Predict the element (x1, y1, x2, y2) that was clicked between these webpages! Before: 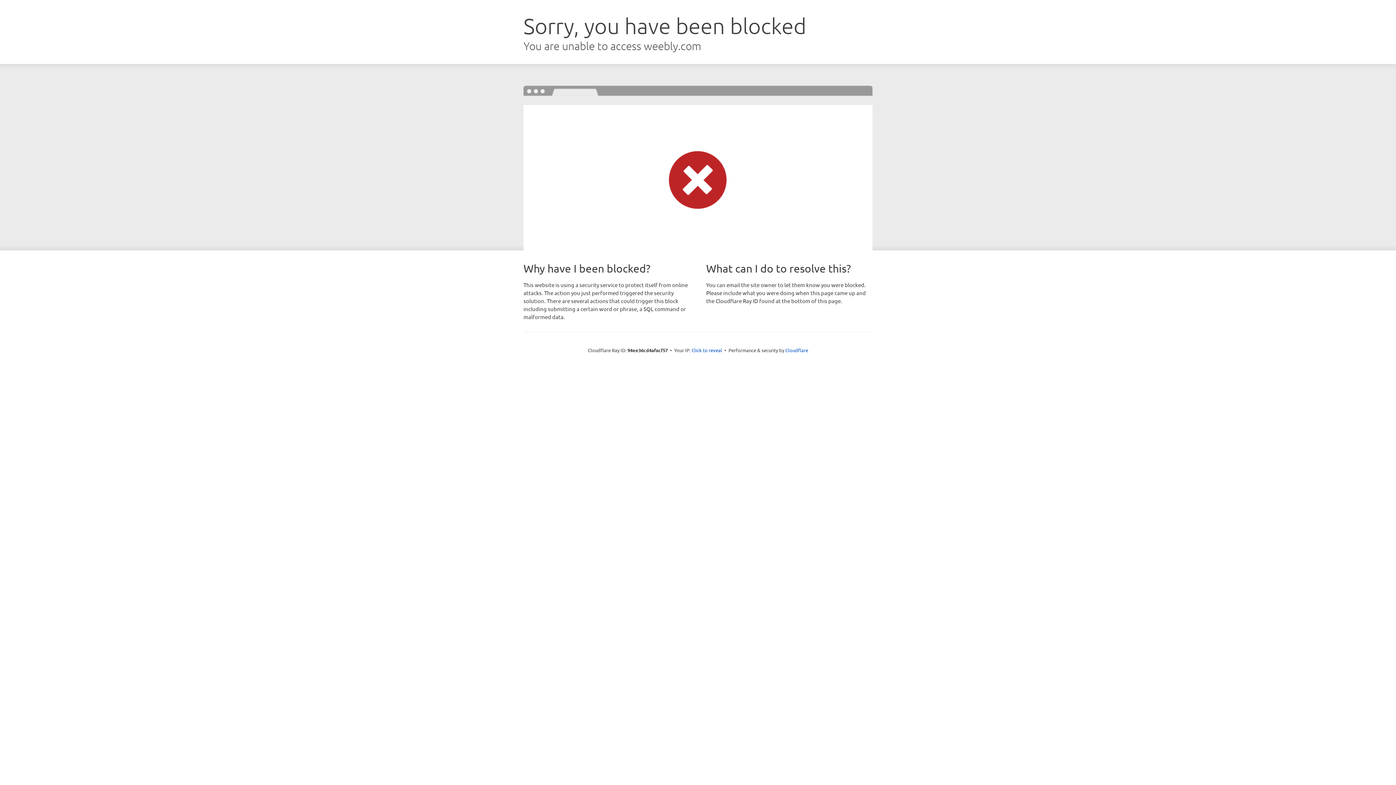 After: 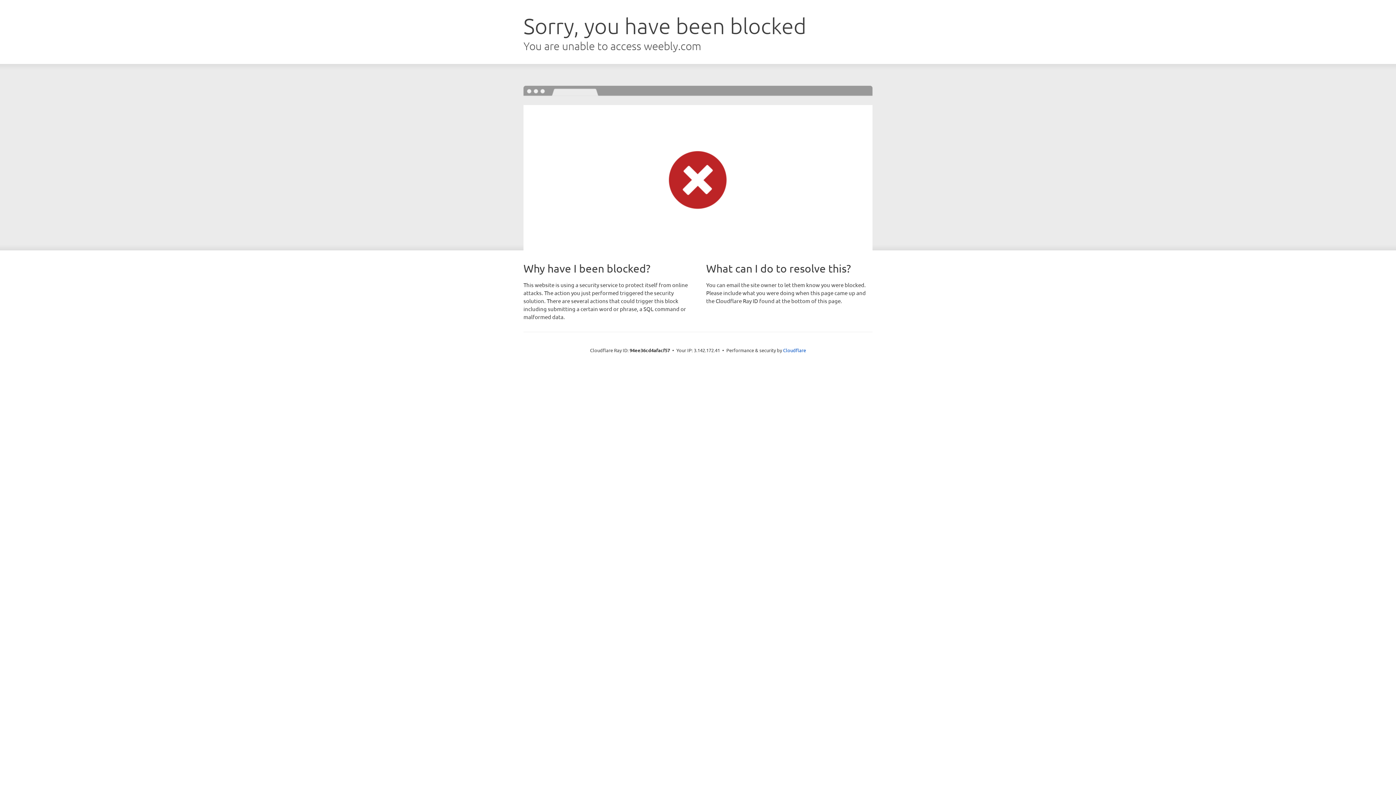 Action: label: Click to reveal bbox: (691, 346, 722, 353)